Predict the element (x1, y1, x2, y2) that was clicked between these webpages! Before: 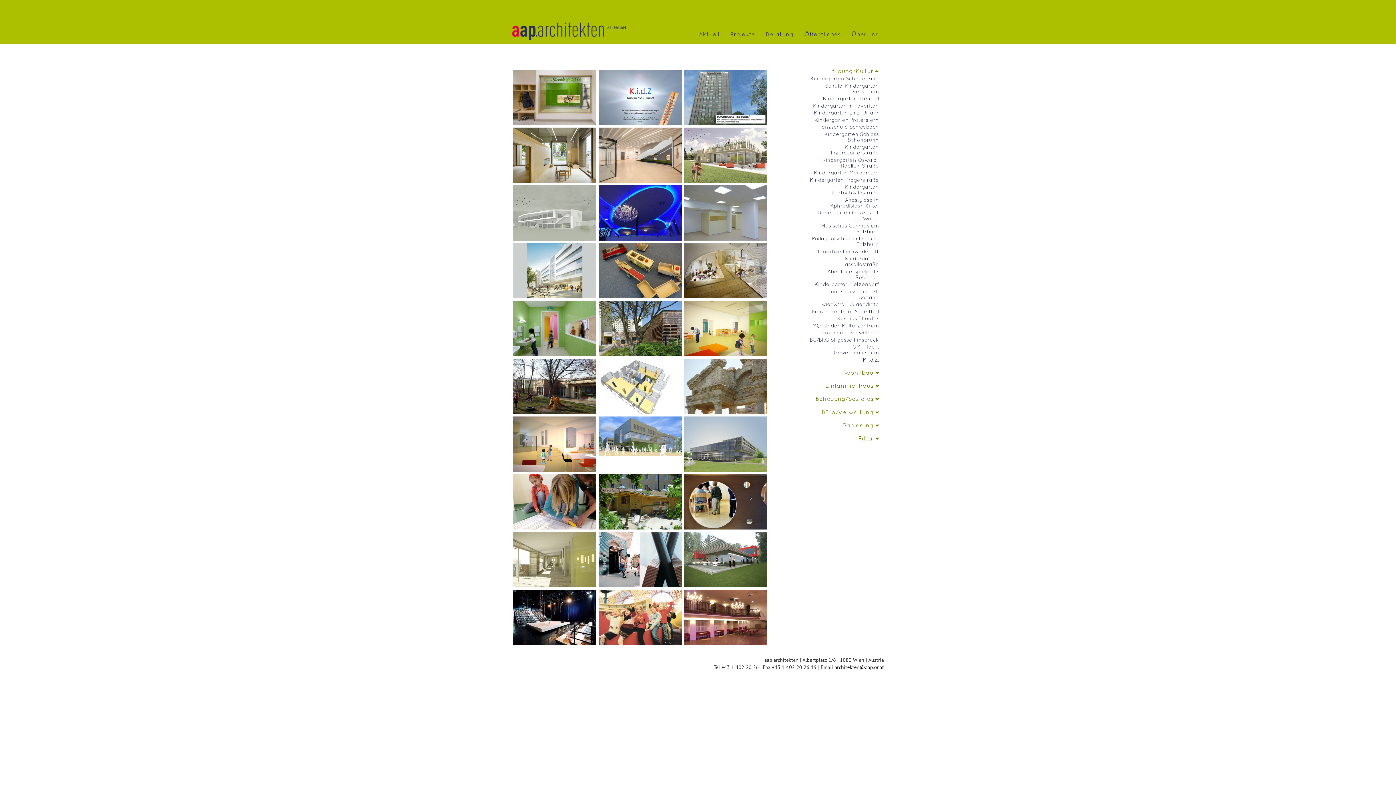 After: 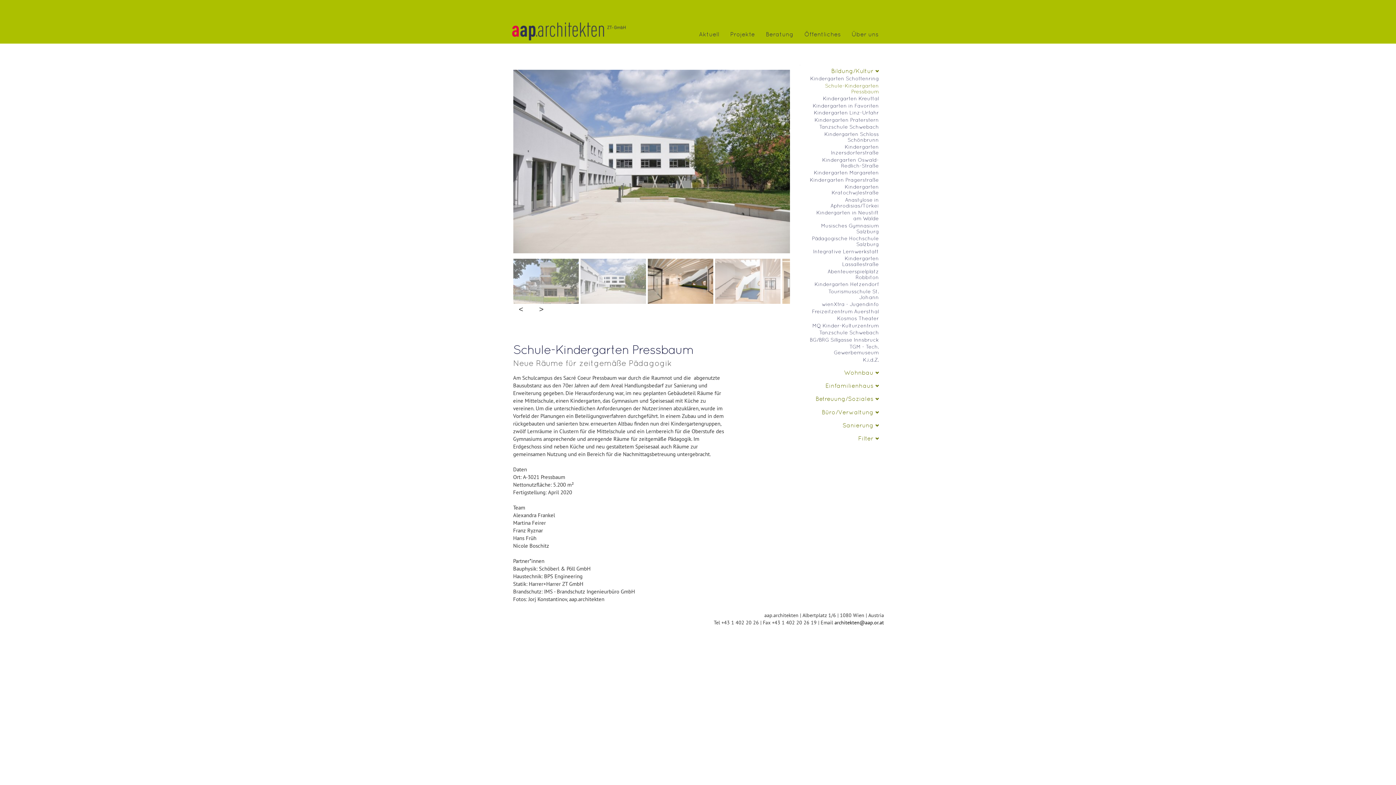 Action: label: Schule-Kindergarten Pressbaum bbox: (809, 82, 879, 94)